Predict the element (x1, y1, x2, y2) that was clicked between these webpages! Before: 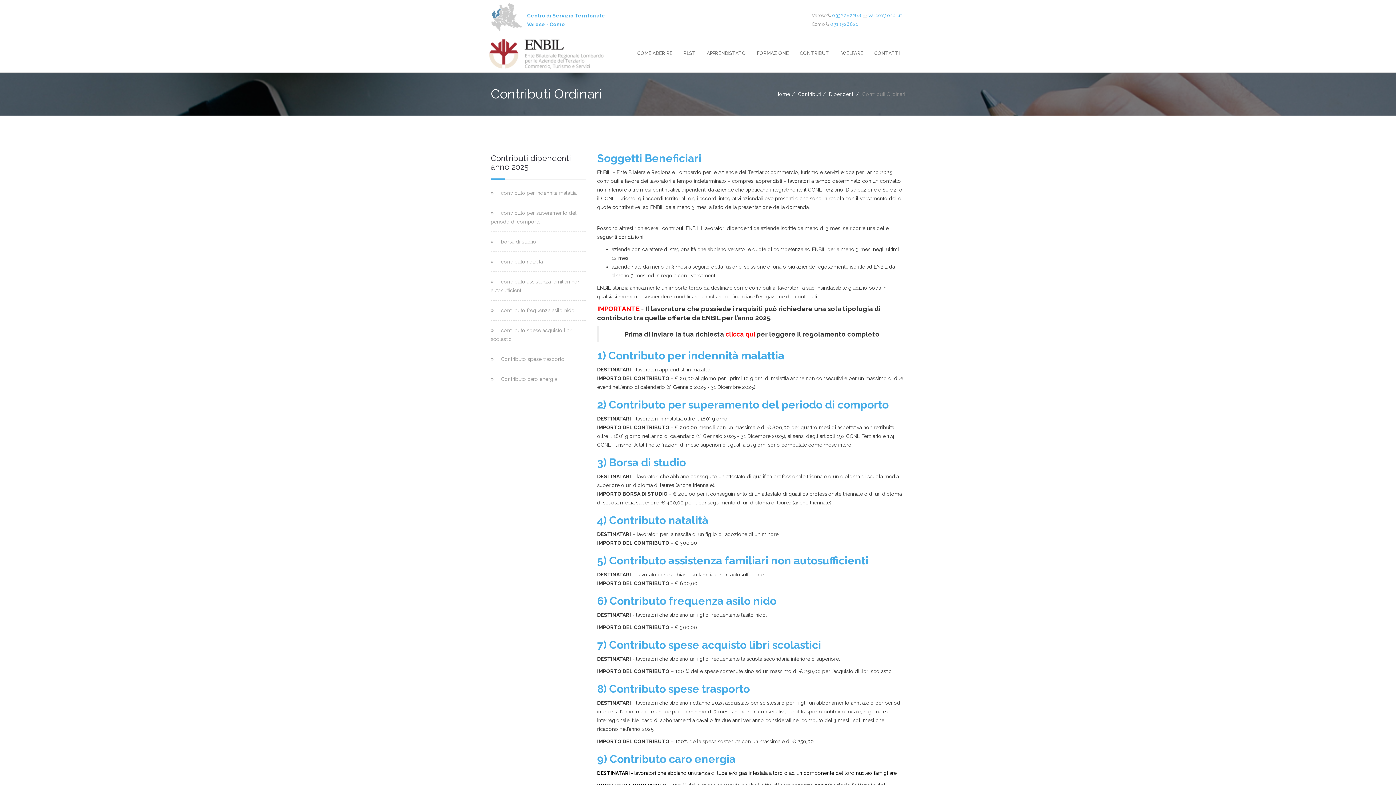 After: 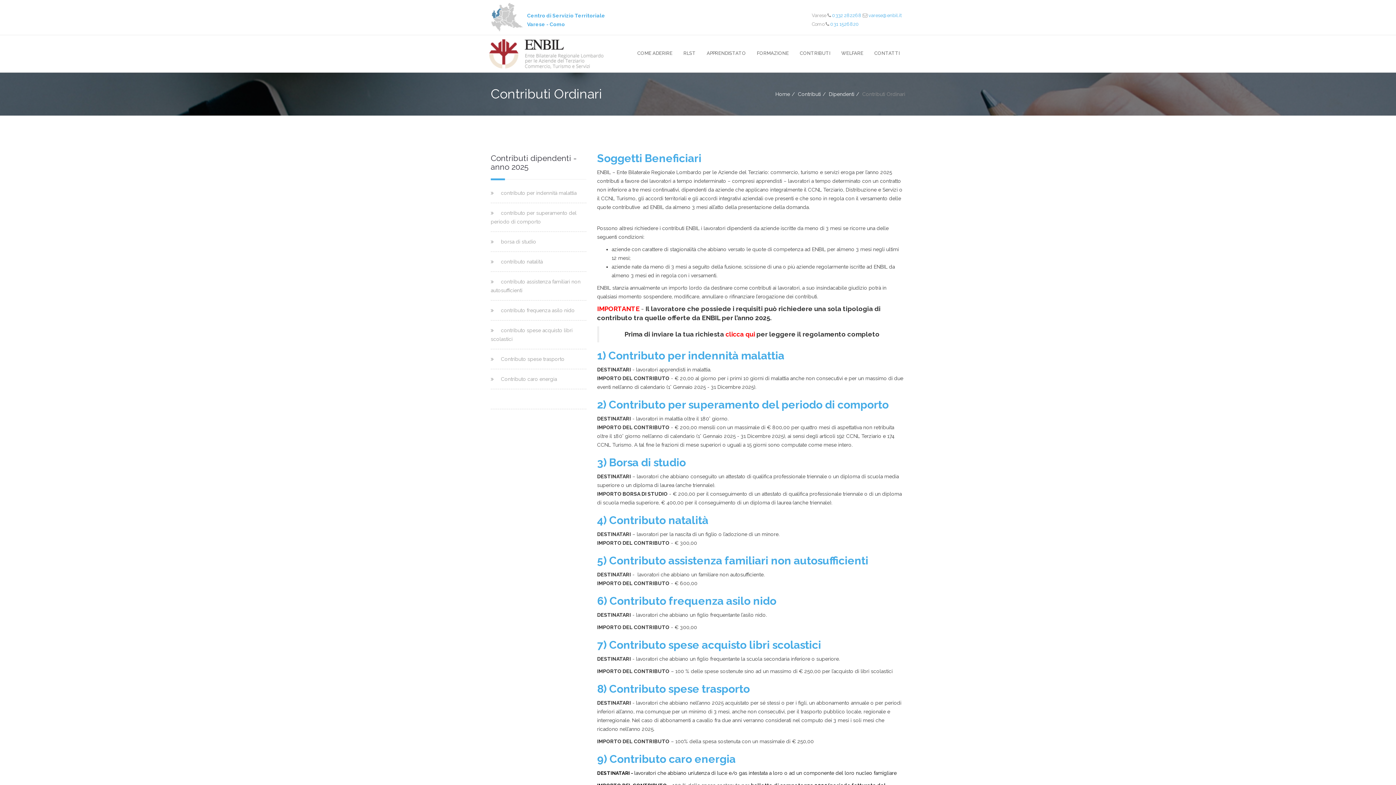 Action: label: FORMAZIONE bbox: (751, 35, 794, 71)